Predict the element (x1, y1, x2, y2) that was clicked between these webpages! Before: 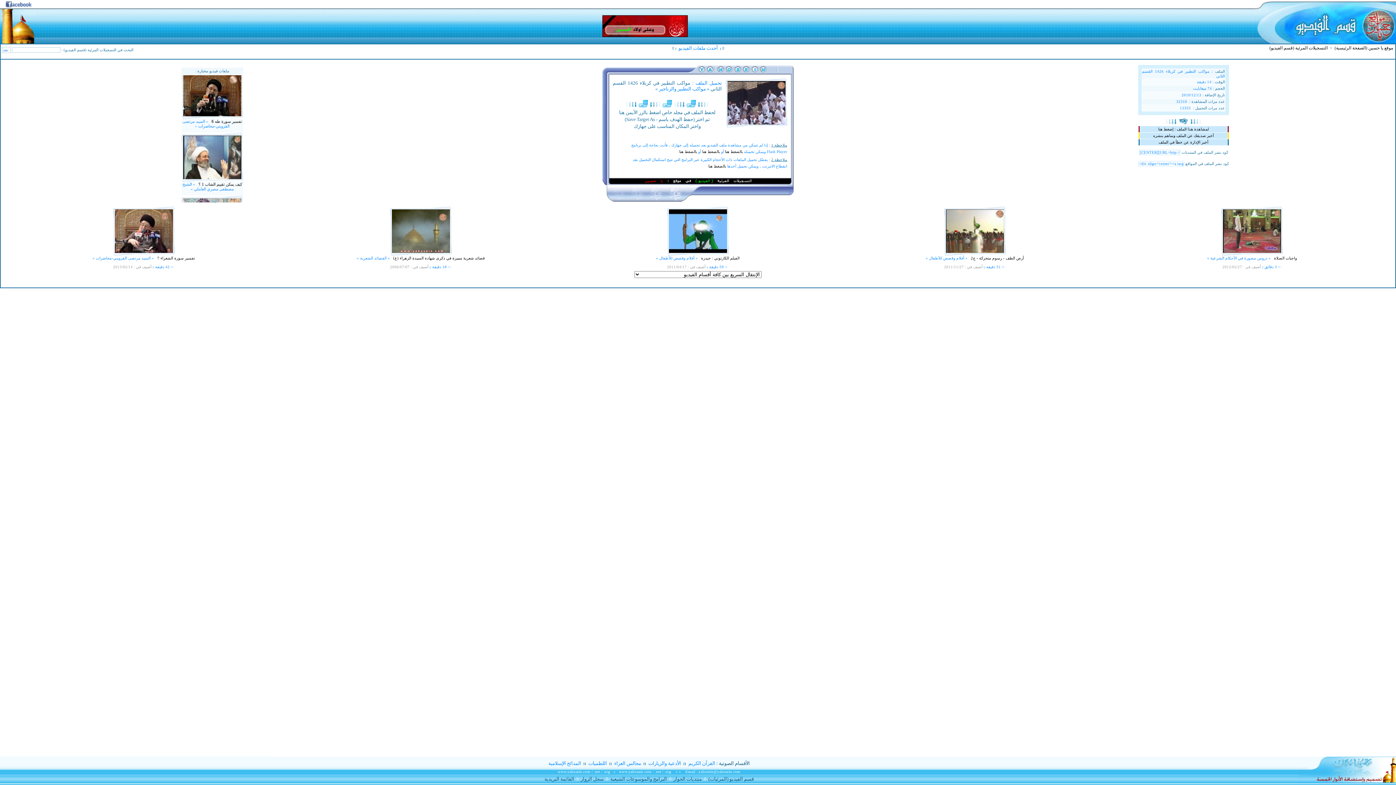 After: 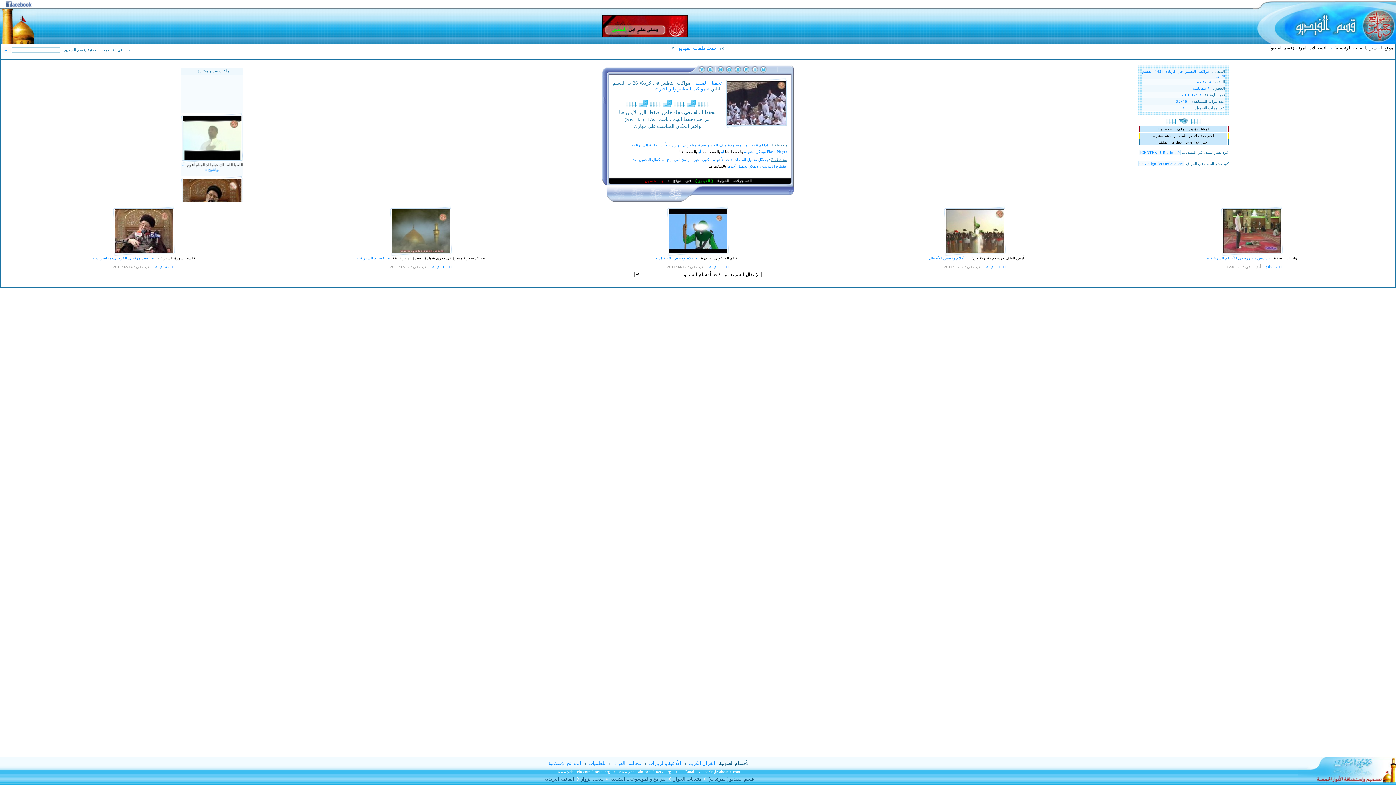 Action: bbox: (601, 770, 610, 774) label: / .org